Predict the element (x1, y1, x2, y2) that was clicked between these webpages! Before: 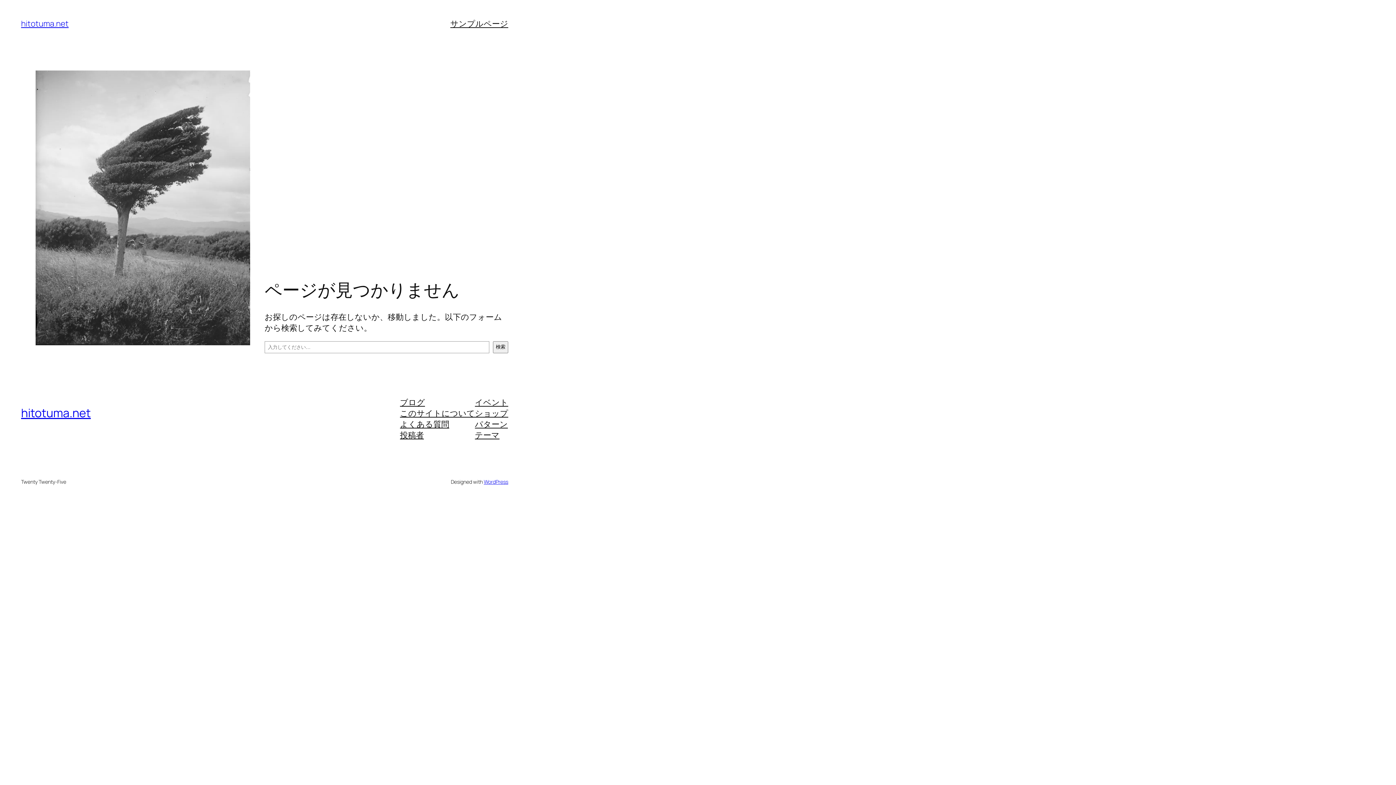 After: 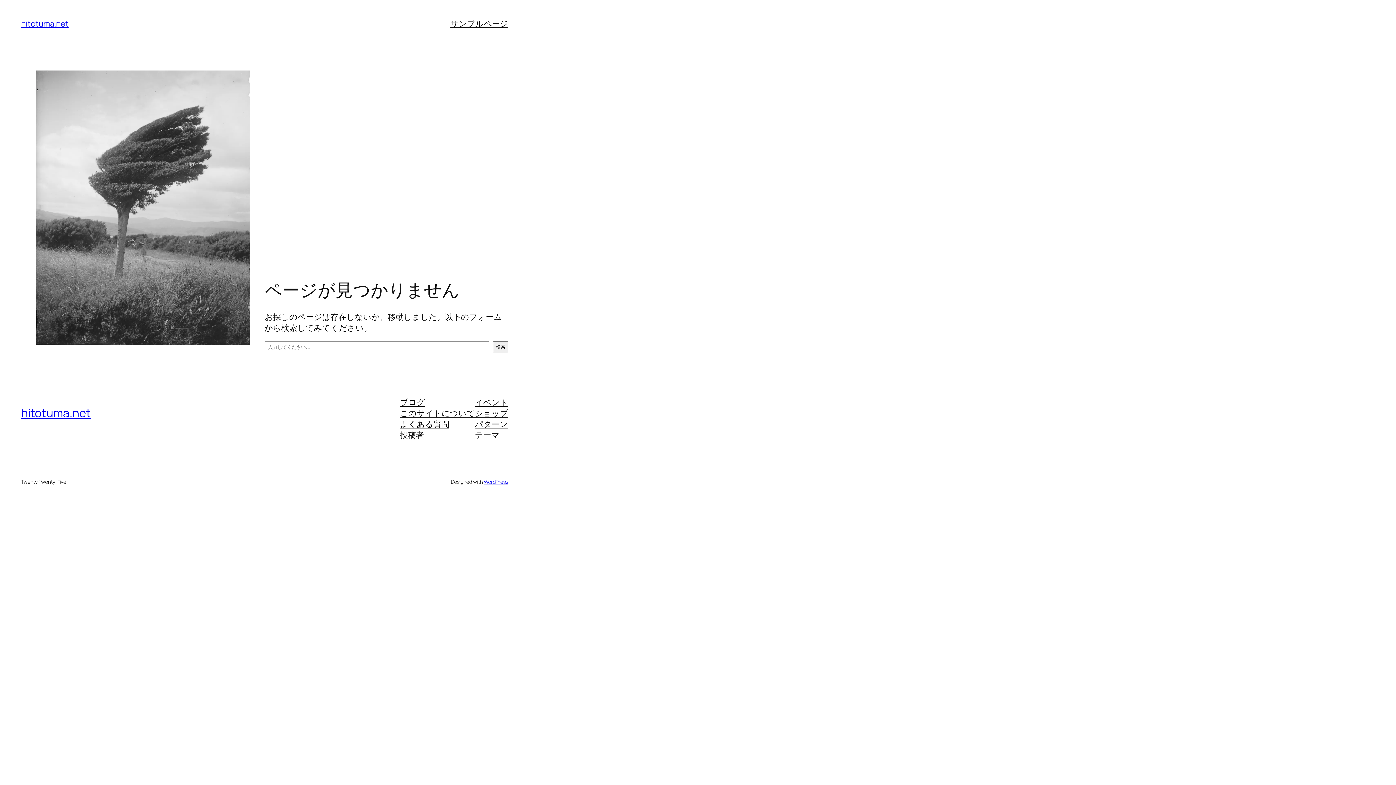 Action: bbox: (400, 418, 449, 429) label: よくある質問